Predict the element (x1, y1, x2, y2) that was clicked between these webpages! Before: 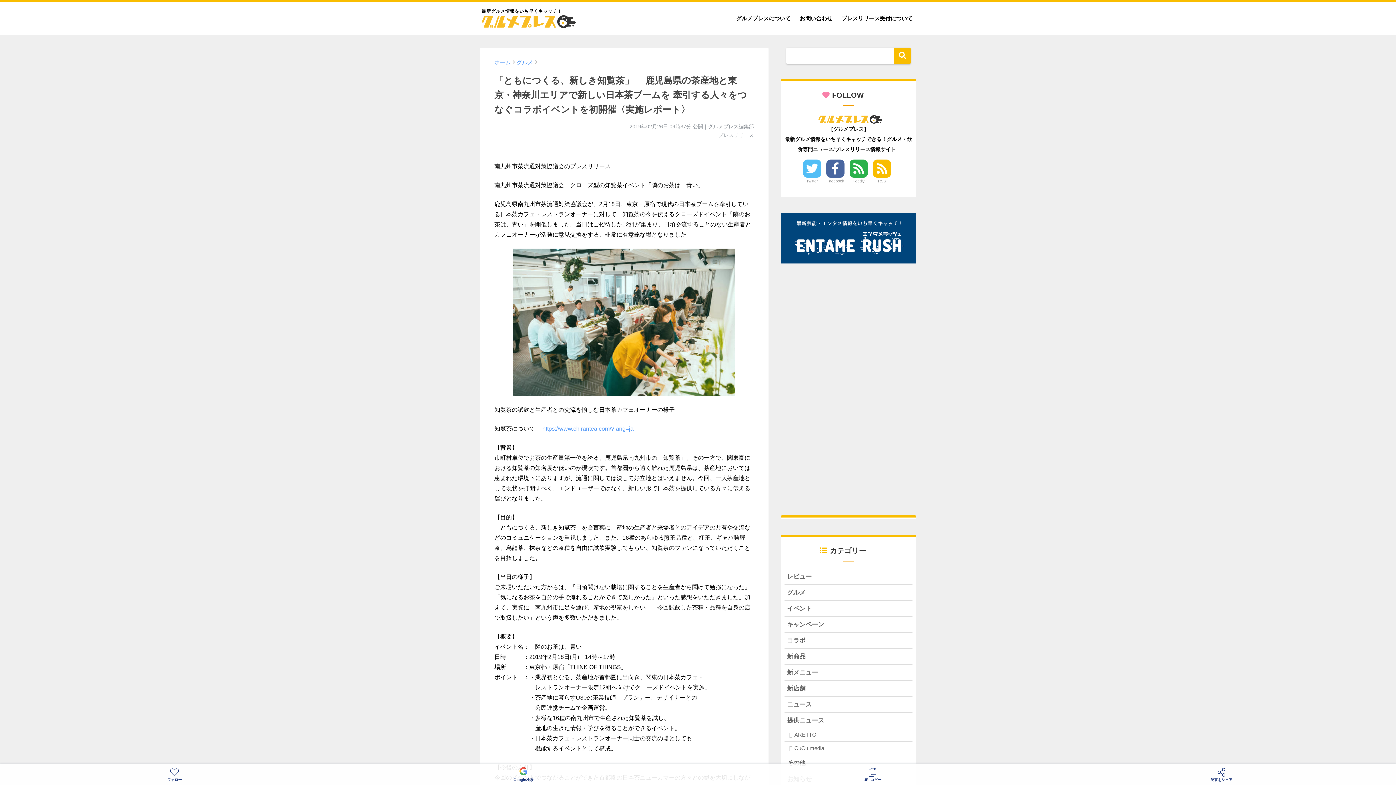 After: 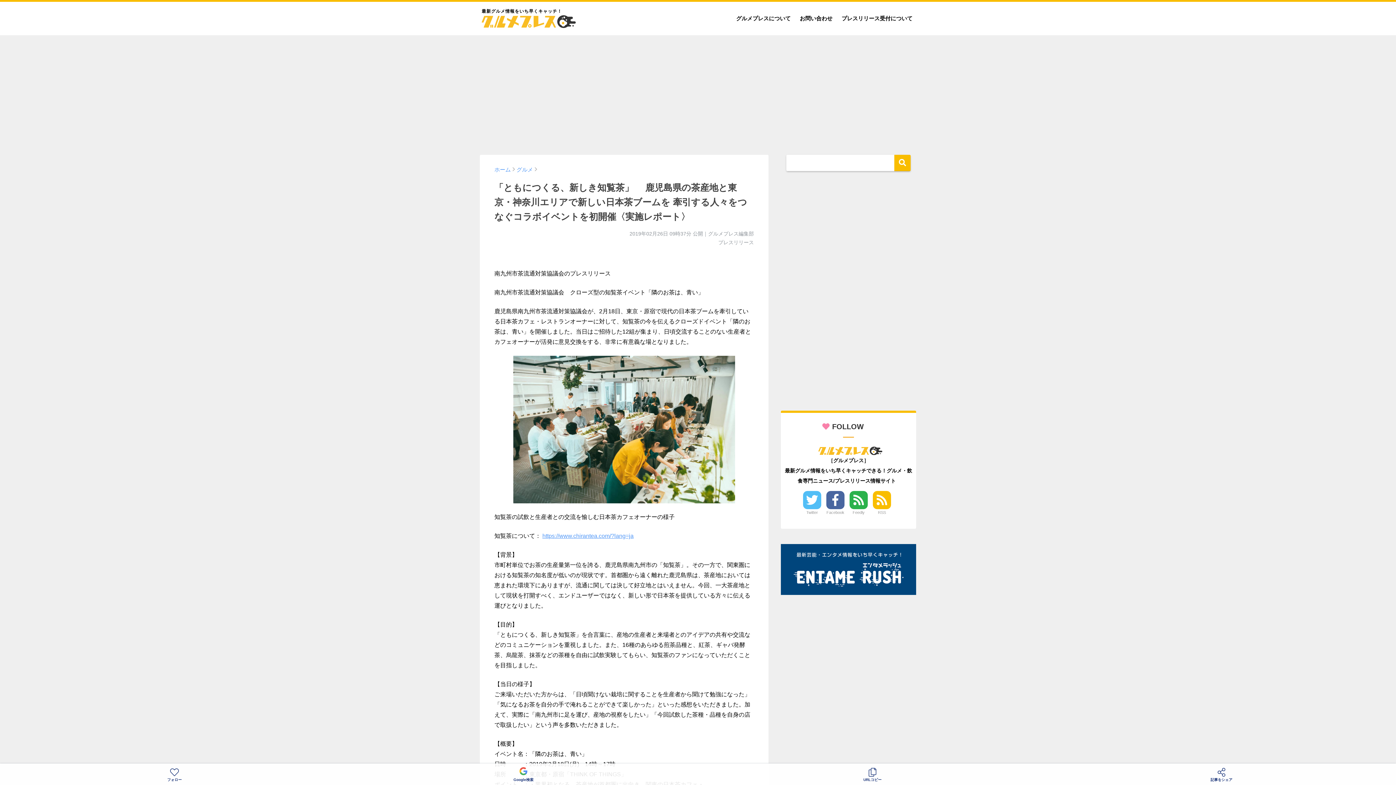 Action: bbox: (873, 159, 891, 184) label: RSS